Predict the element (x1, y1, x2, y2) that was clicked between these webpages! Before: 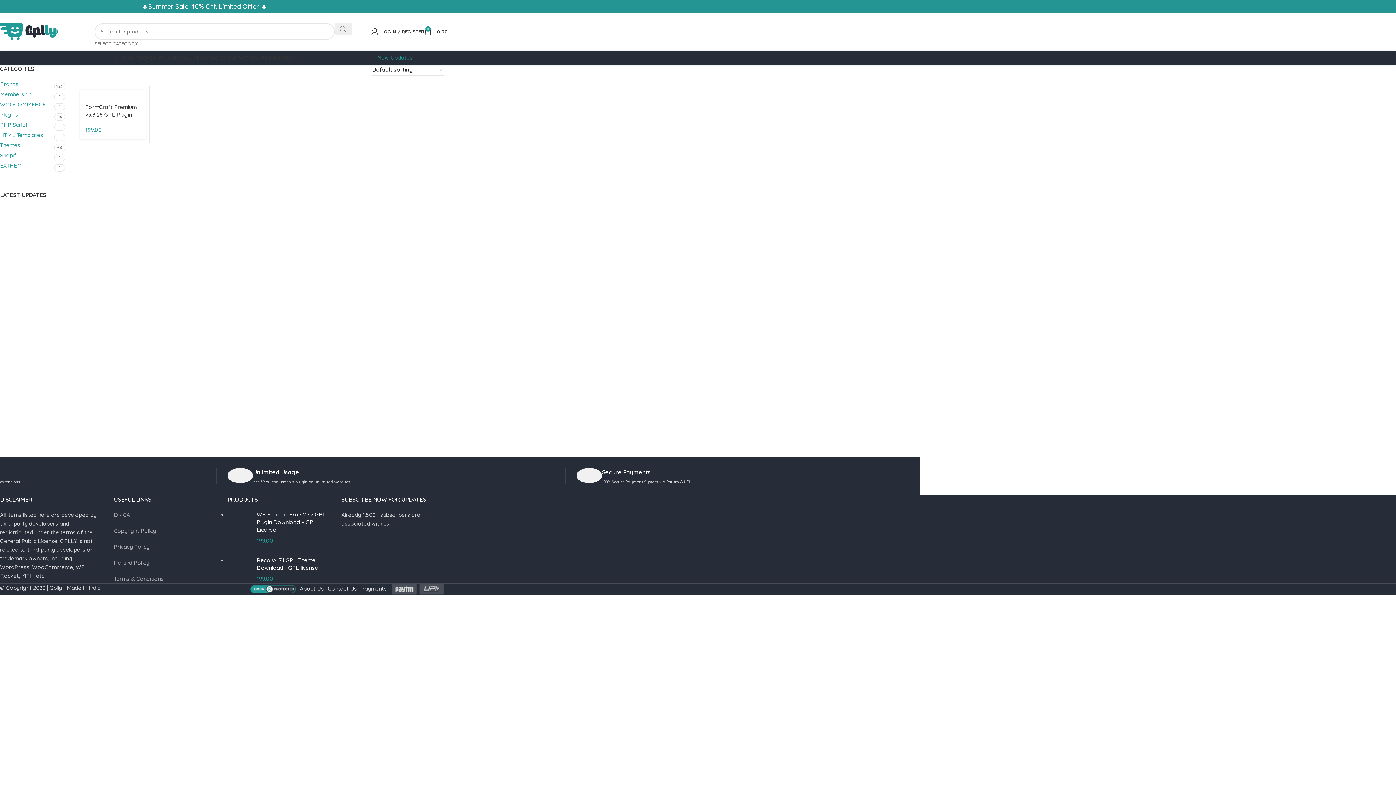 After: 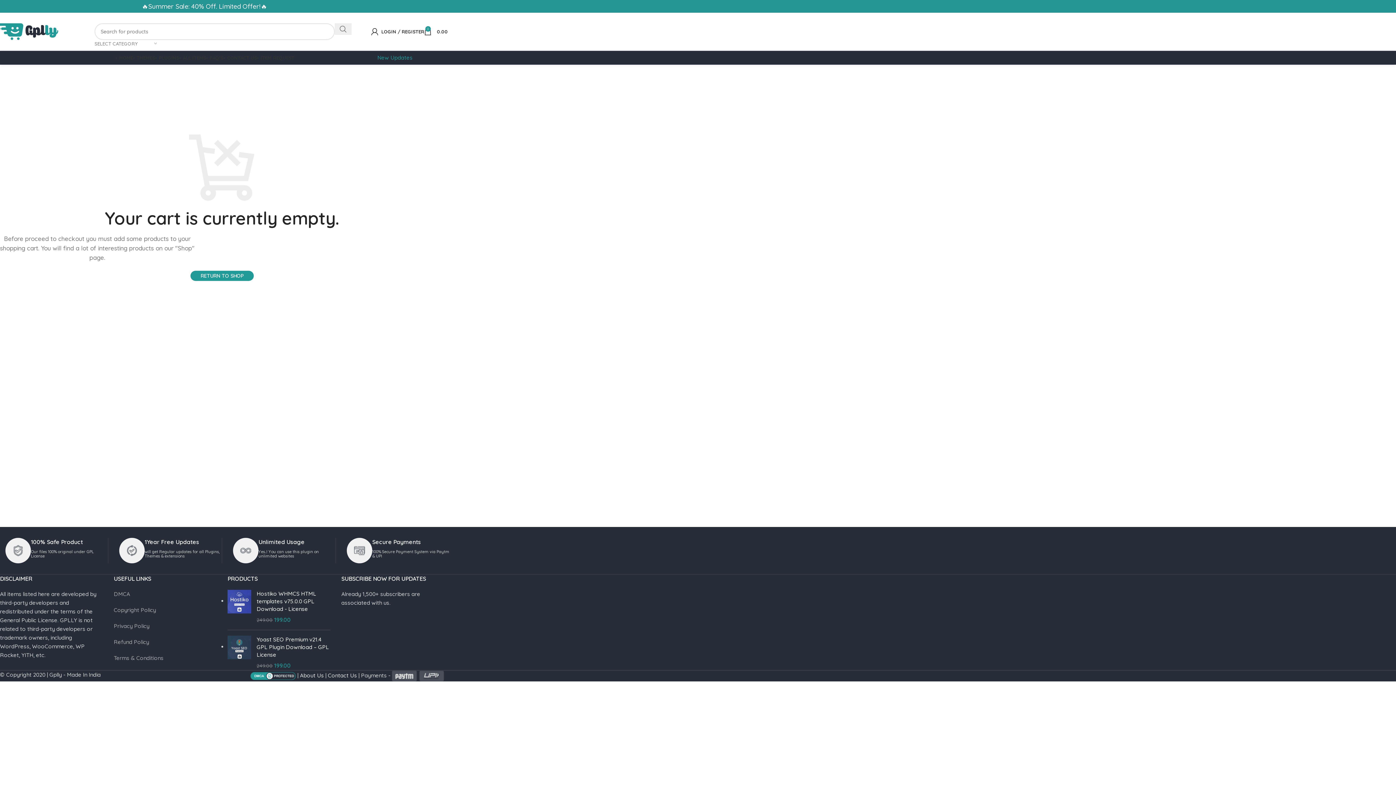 Action: bbox: (424, 24, 448, 38) label: 0
₹0.00